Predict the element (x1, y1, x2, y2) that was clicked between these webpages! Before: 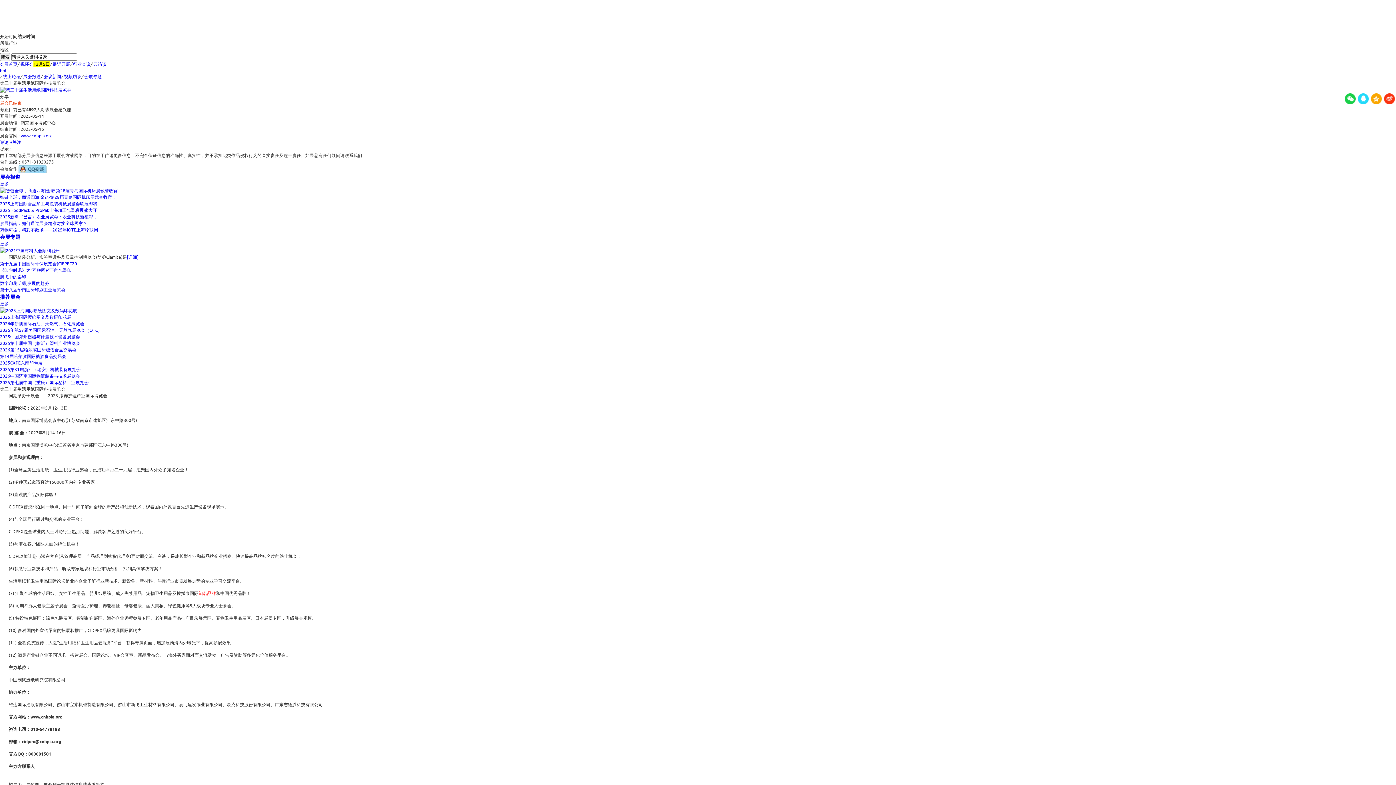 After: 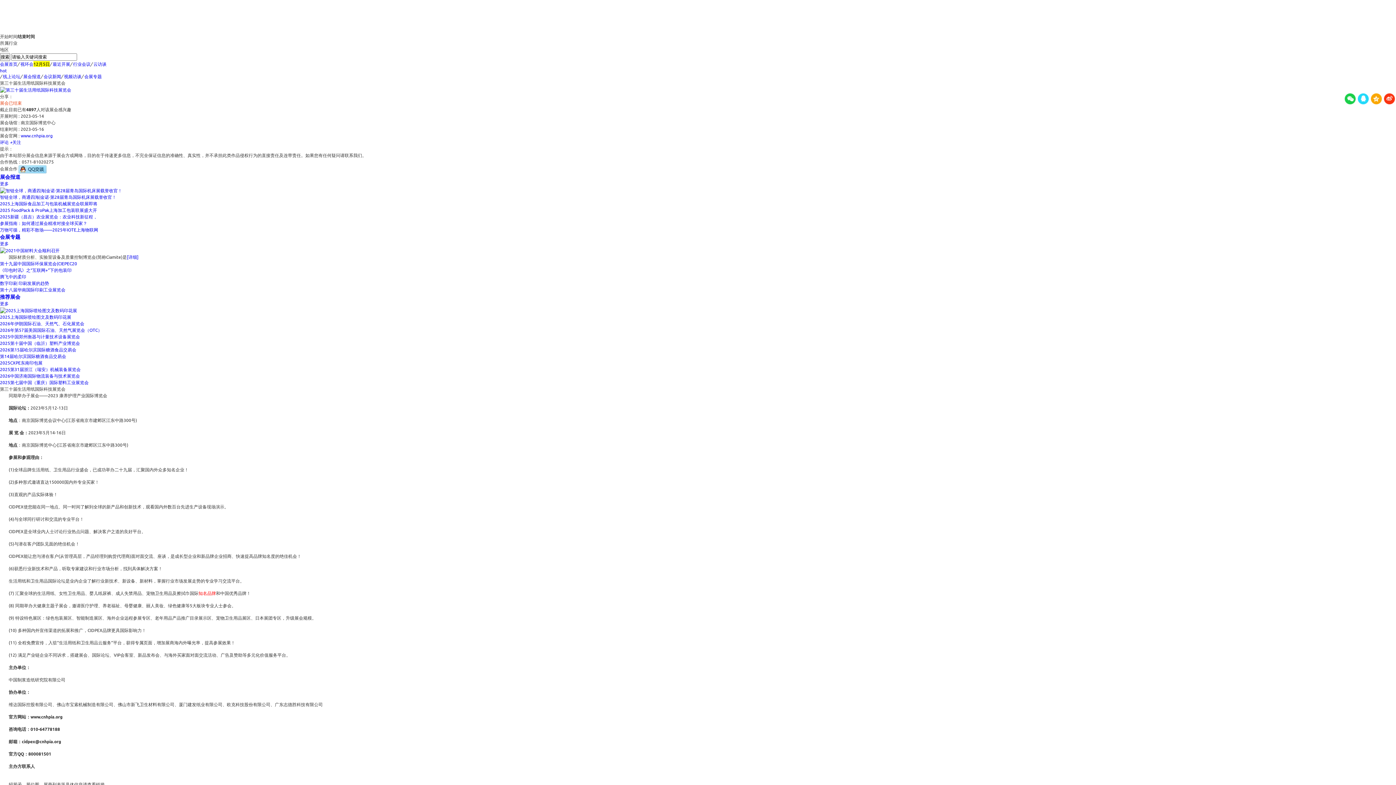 Action: bbox: (0, 286, 65, 292) label: 第十八届华南国际印刷工业展览会